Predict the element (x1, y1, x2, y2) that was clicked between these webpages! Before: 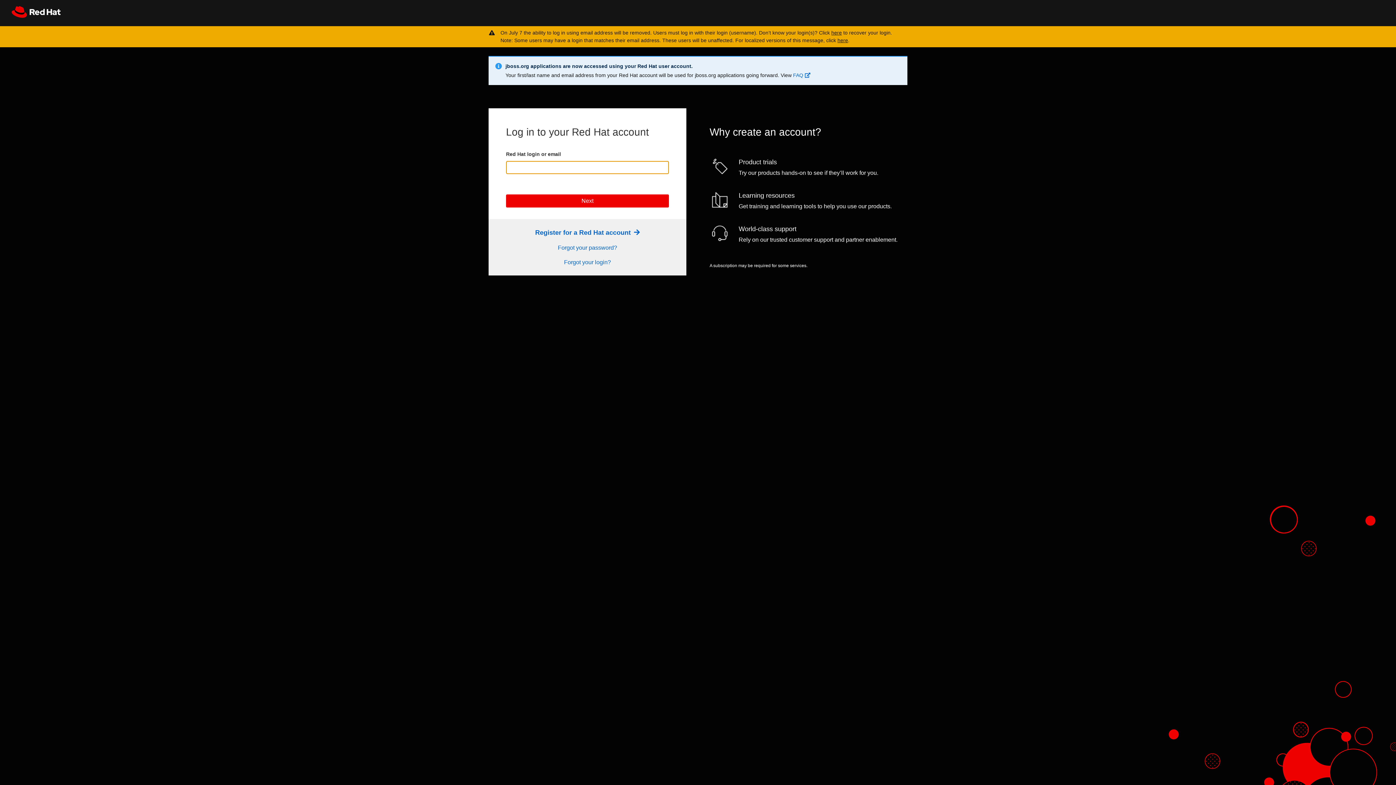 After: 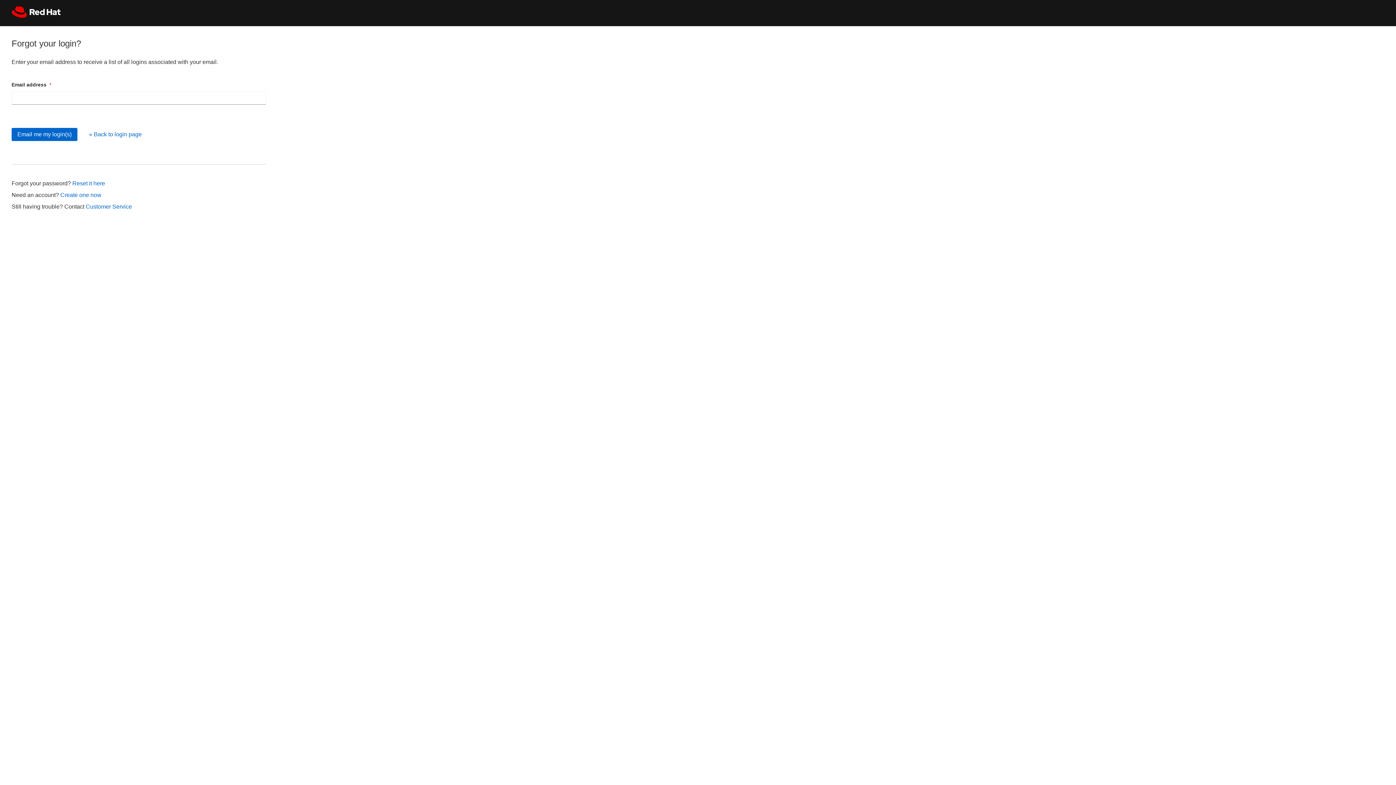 Action: bbox: (564, 259, 611, 265) label: Forgot your login?